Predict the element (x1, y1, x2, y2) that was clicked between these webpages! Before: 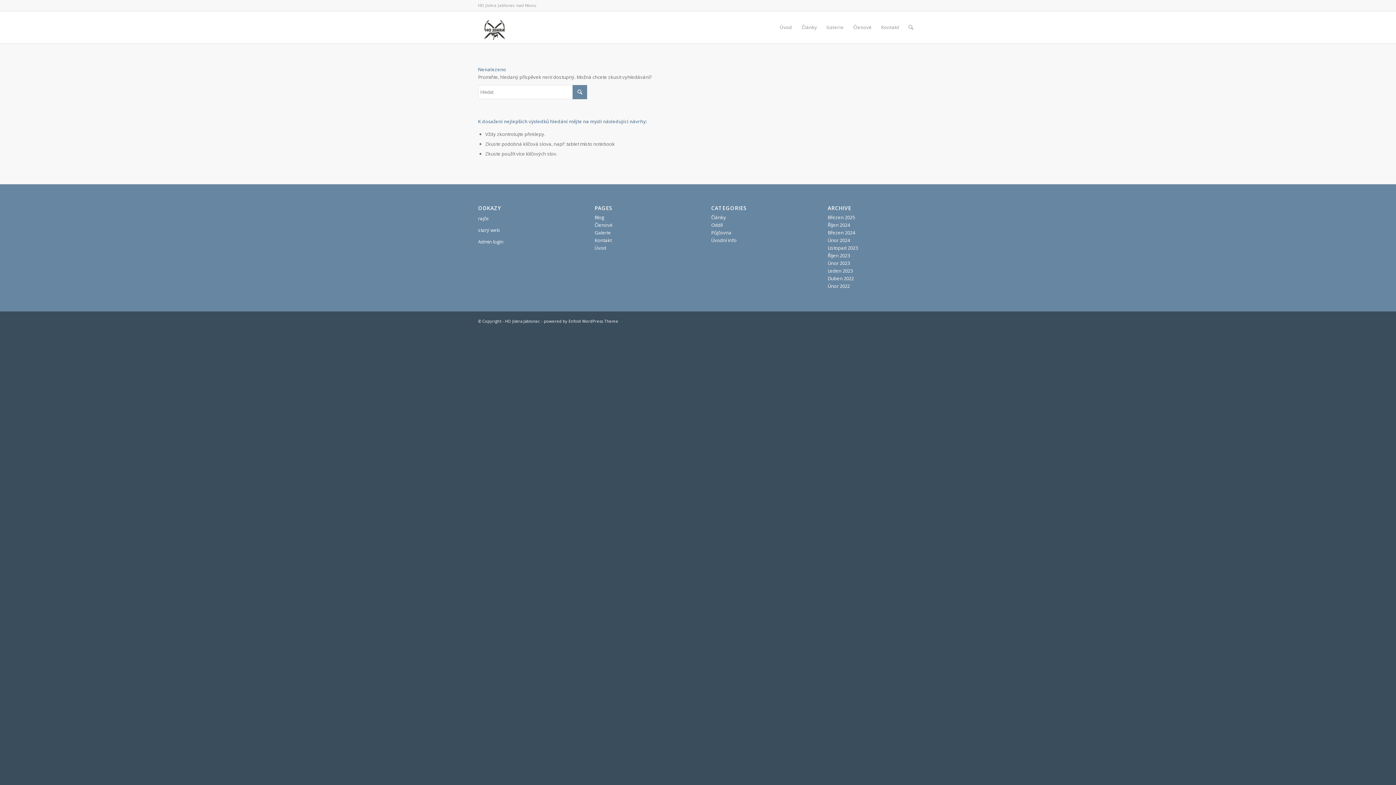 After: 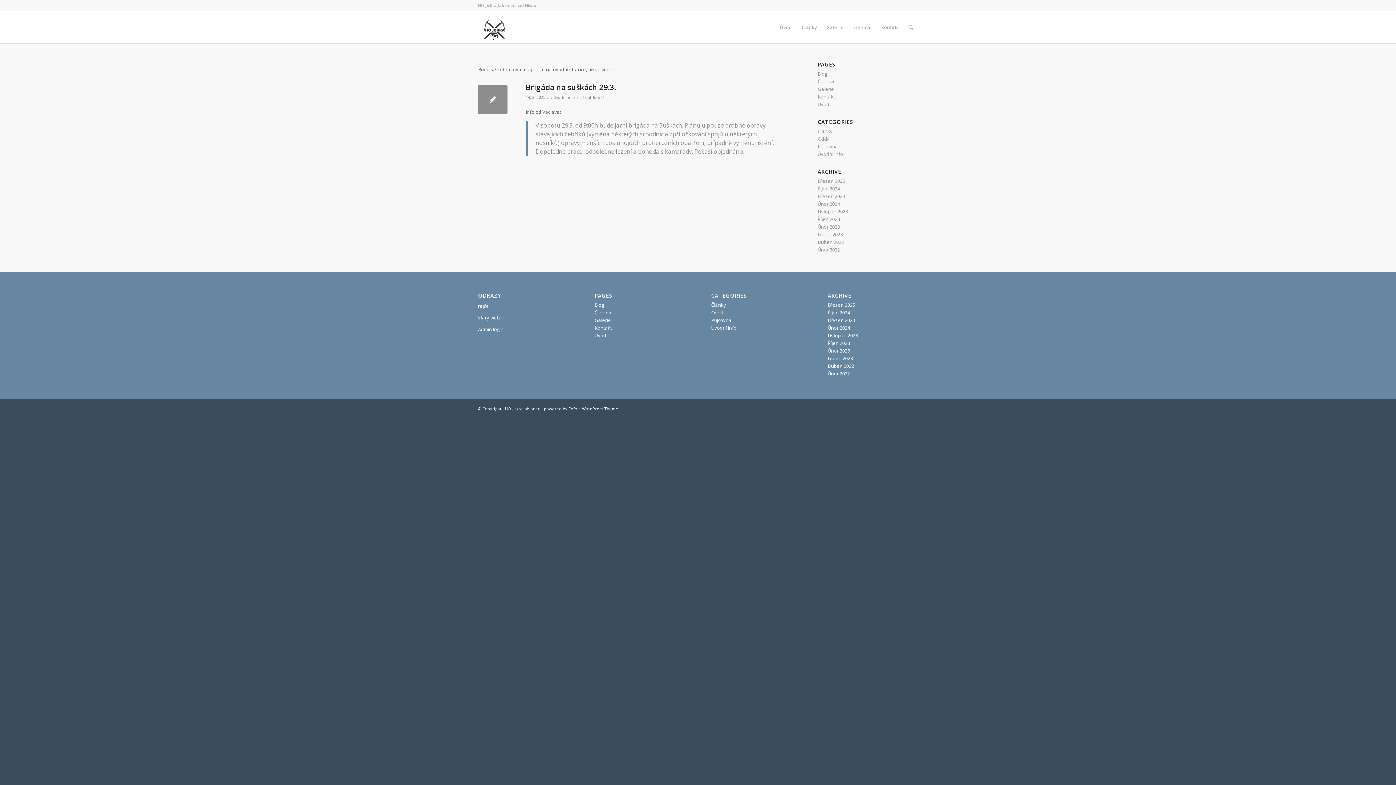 Action: bbox: (711, 237, 736, 243) label: Úvodní info